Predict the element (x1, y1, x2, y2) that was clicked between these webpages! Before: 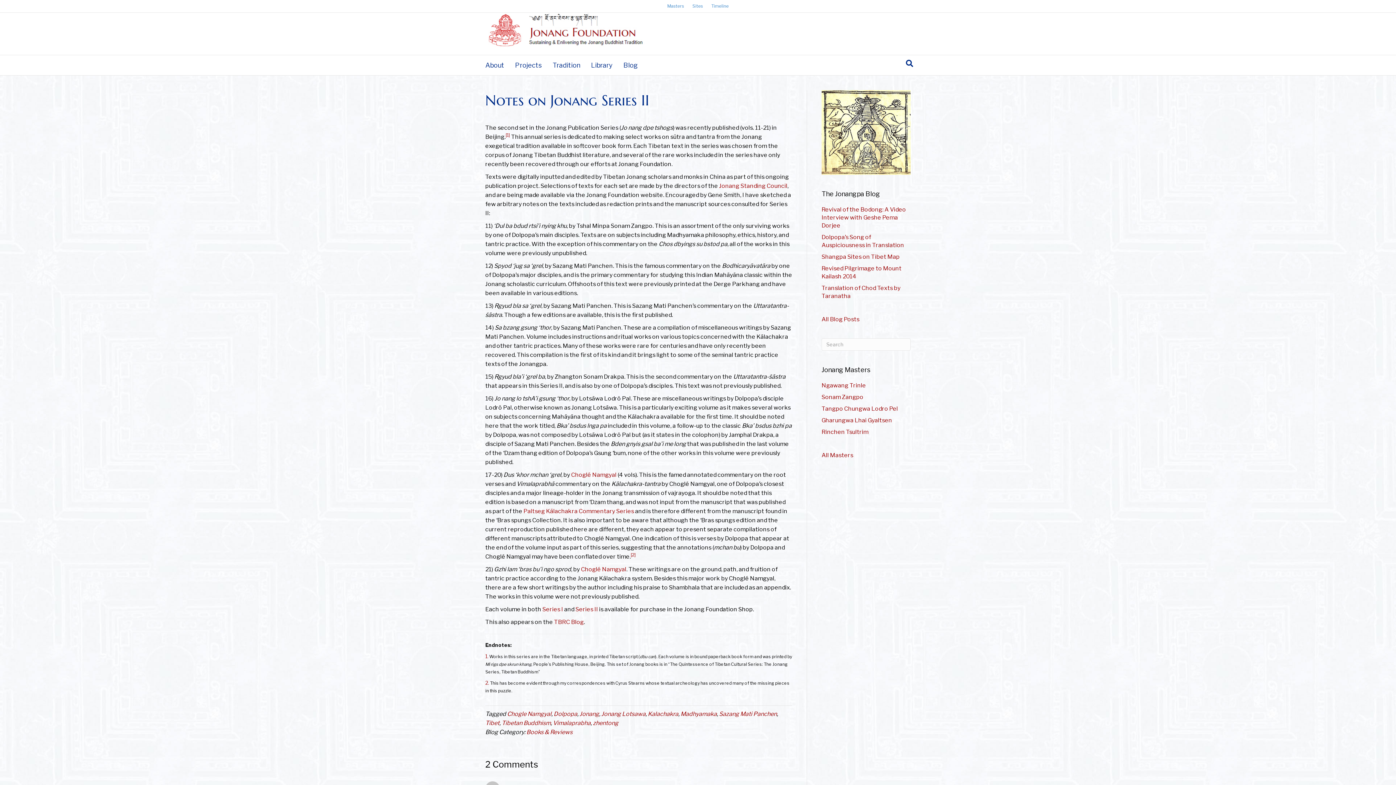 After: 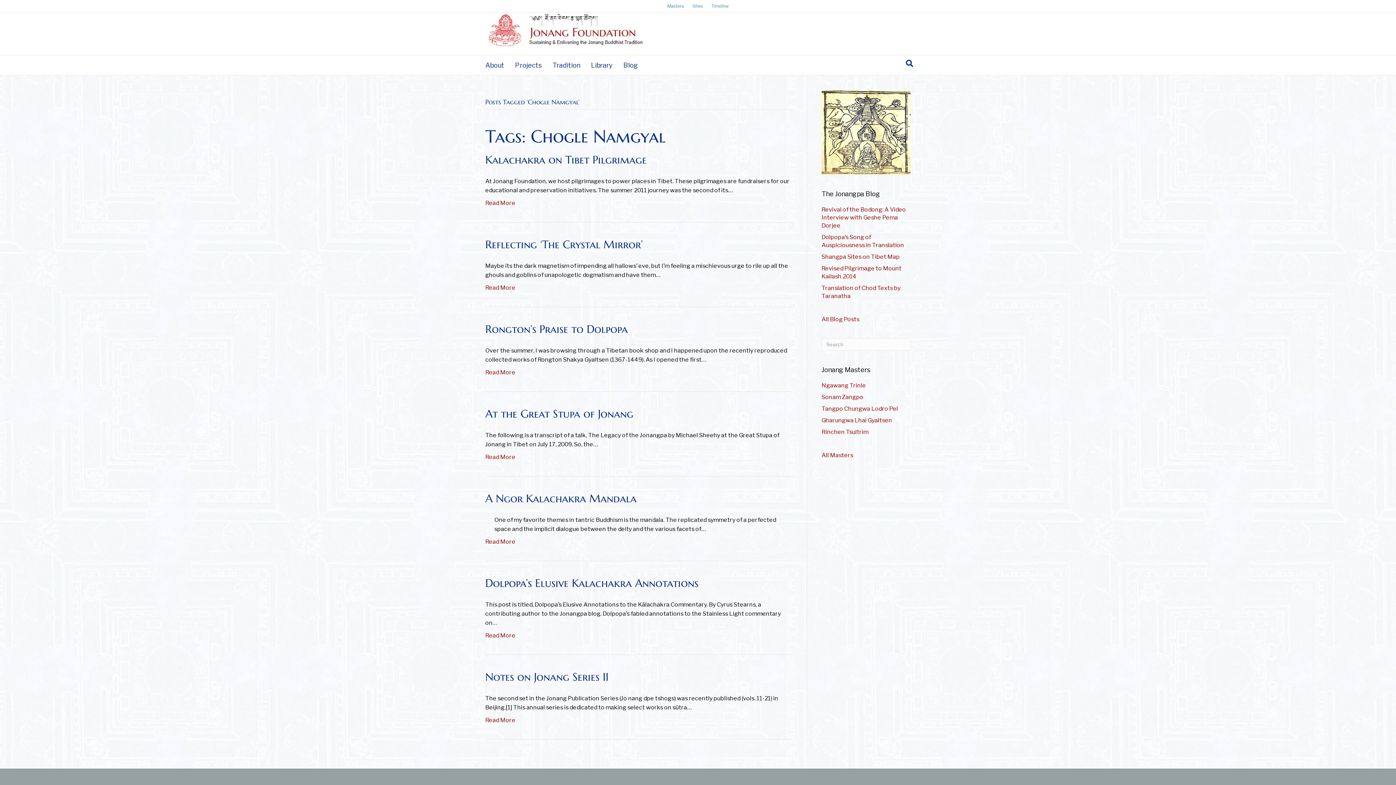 Action: label: Chogle Namgyal bbox: (507, 710, 551, 717)